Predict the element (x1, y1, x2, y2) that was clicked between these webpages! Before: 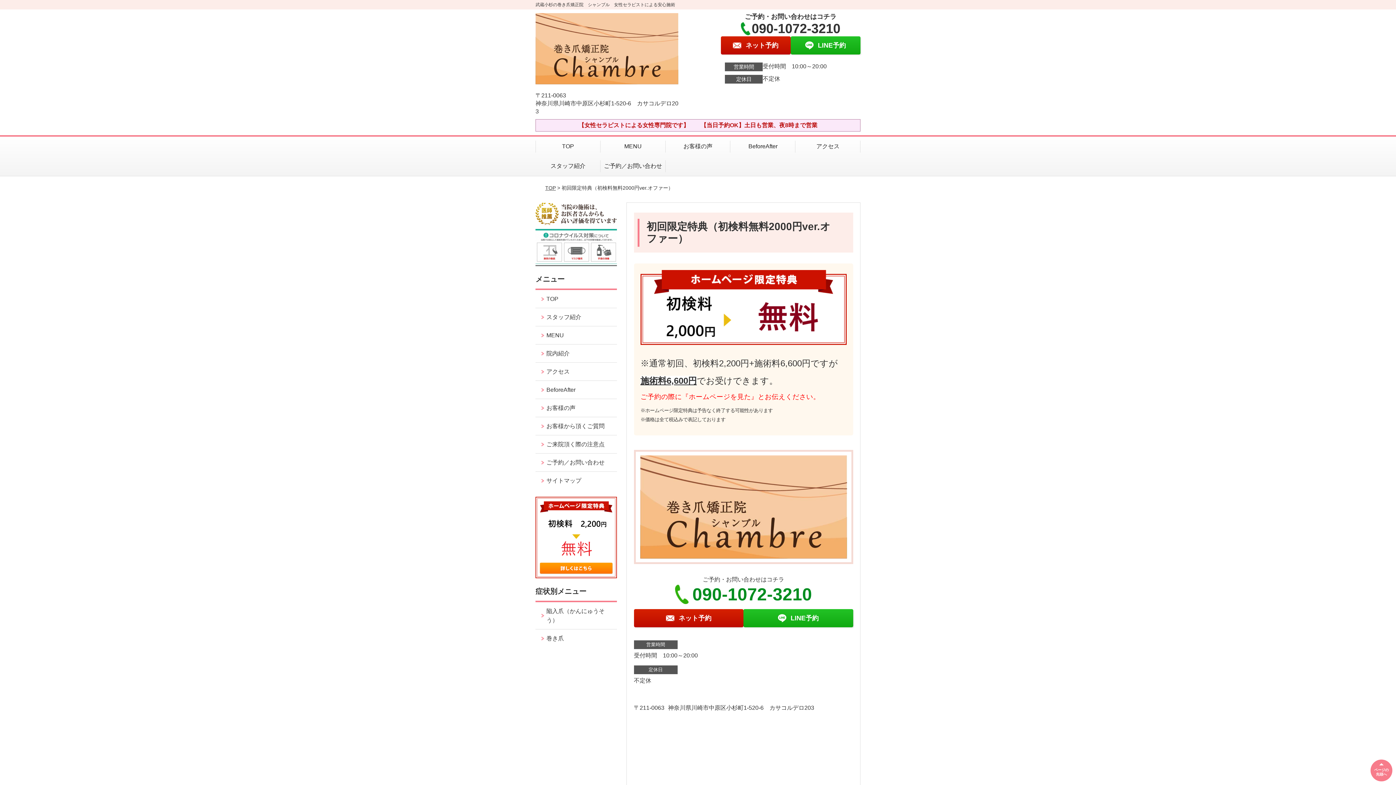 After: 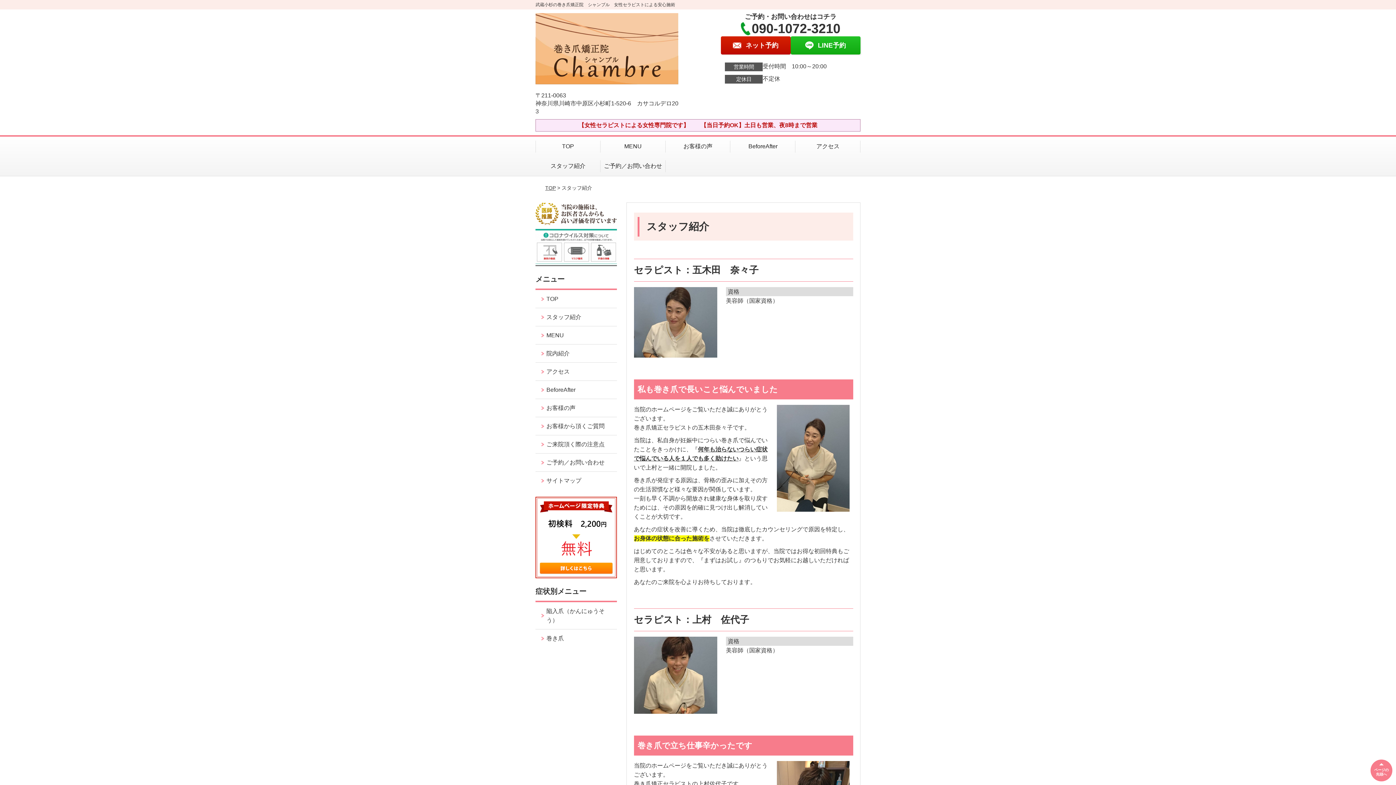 Action: bbox: (535, 308, 616, 326) label: スタッフ紹介